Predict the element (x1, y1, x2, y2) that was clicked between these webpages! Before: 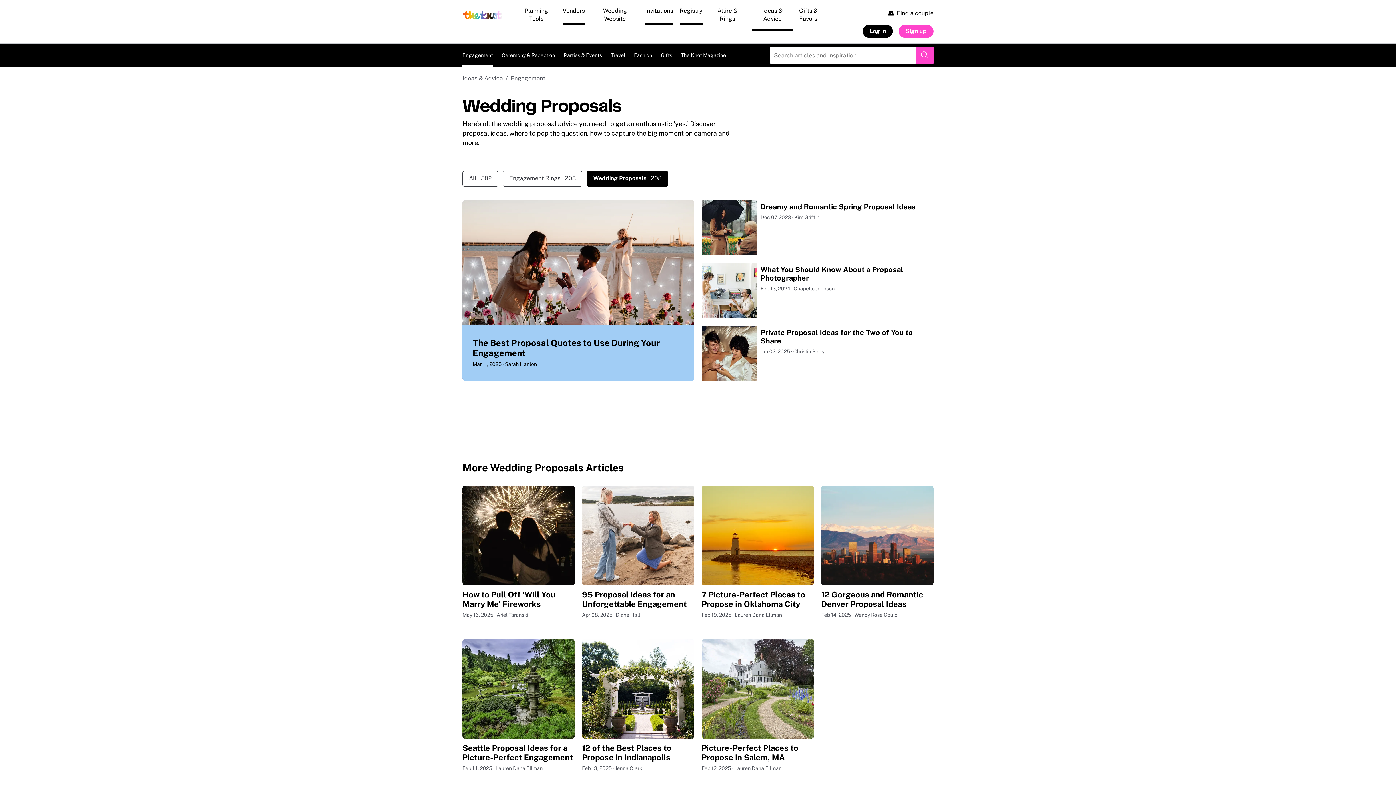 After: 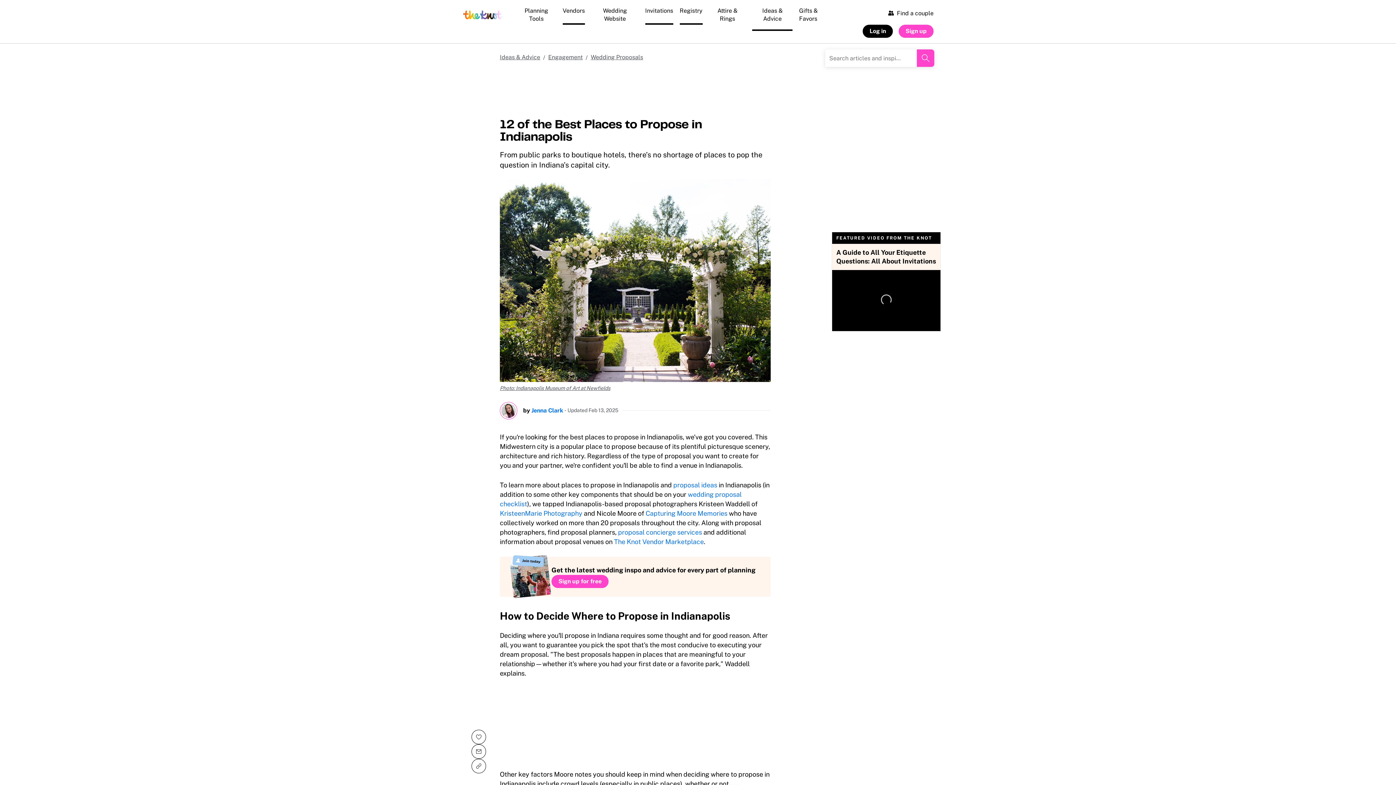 Action: bbox: (582, 639, 694, 772) label: 12 of the Best Places to Propose in Indianapolis
Feb 13, 2025 · Jenna Clark